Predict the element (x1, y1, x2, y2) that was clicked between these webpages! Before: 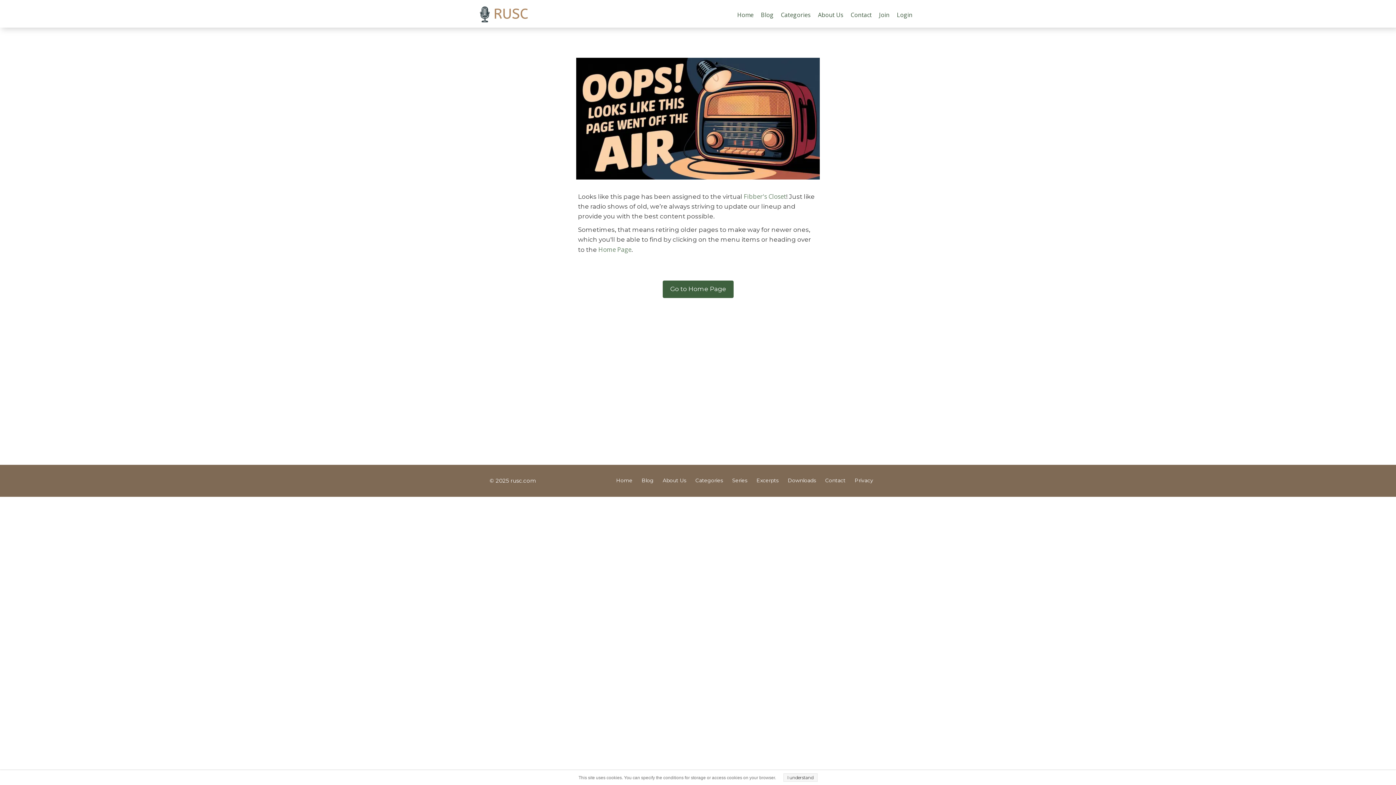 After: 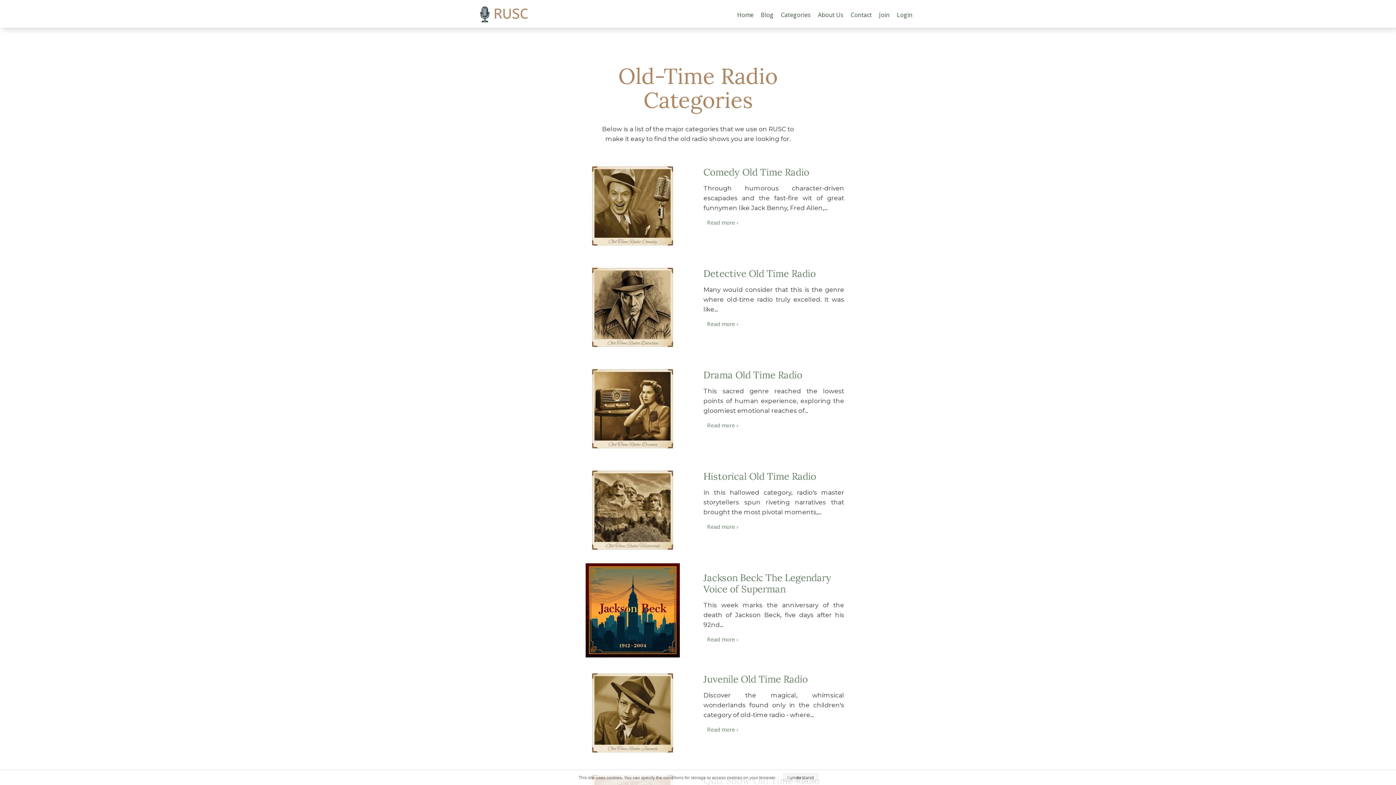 Action: label: Categories bbox: (777, 6, 814, 23)